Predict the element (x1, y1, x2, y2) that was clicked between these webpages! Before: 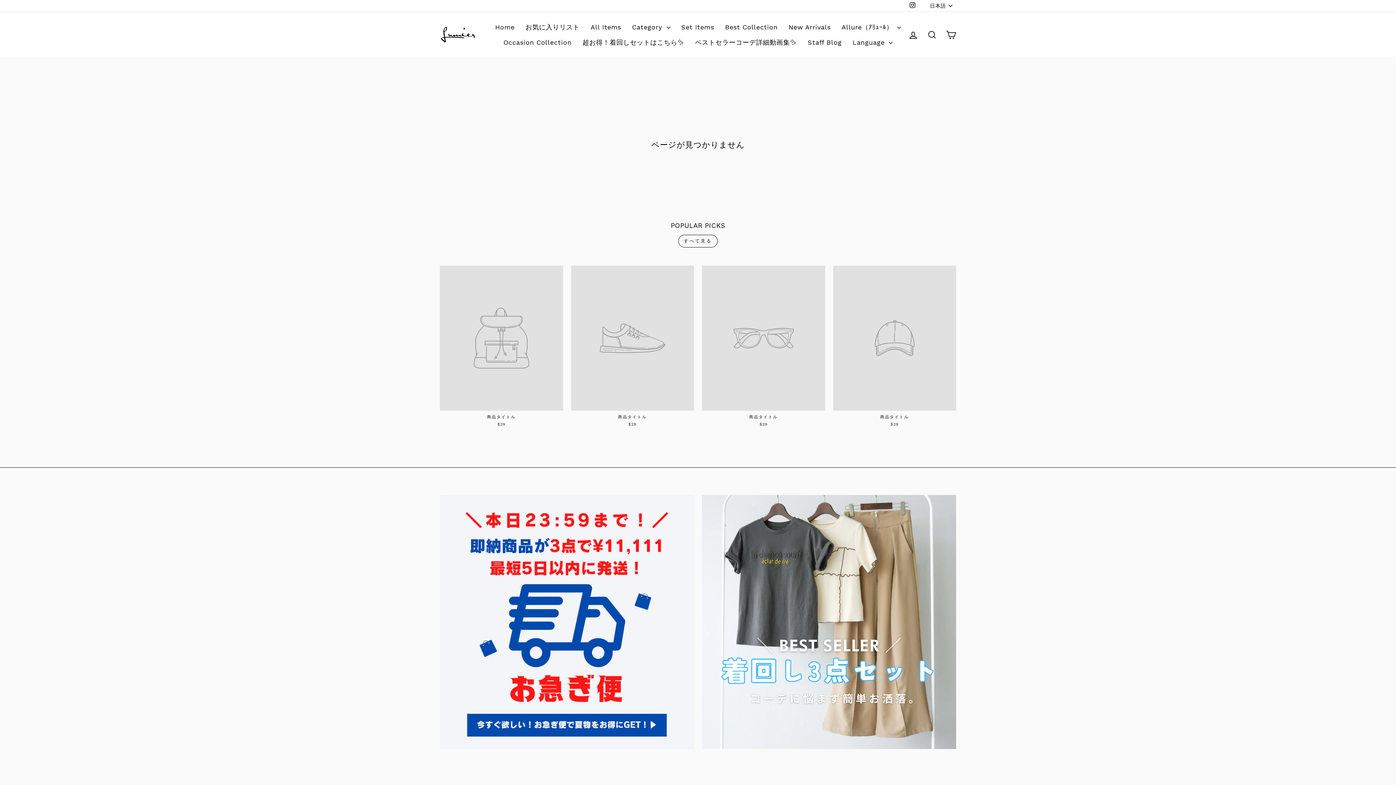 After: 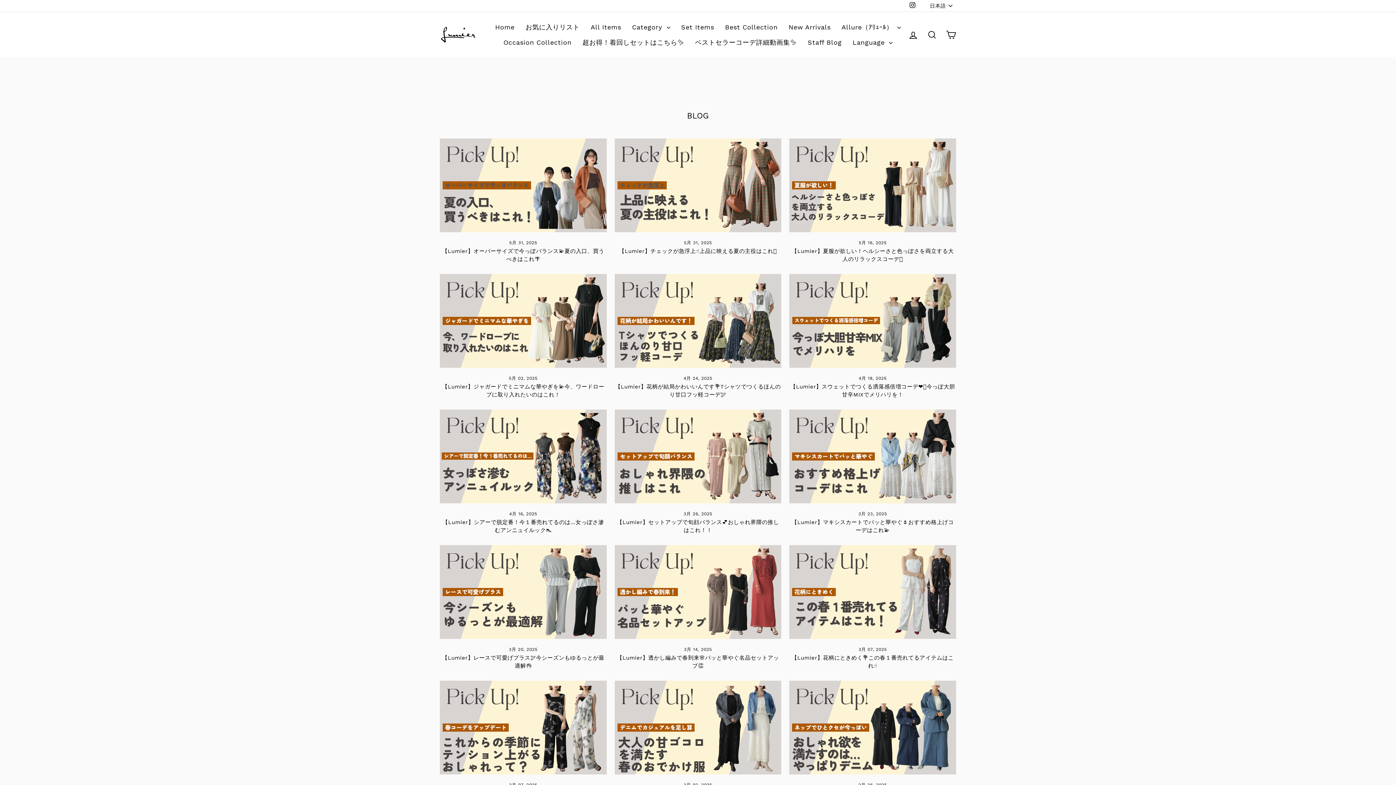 Action: label: Staff Blog bbox: (802, 34, 847, 49)